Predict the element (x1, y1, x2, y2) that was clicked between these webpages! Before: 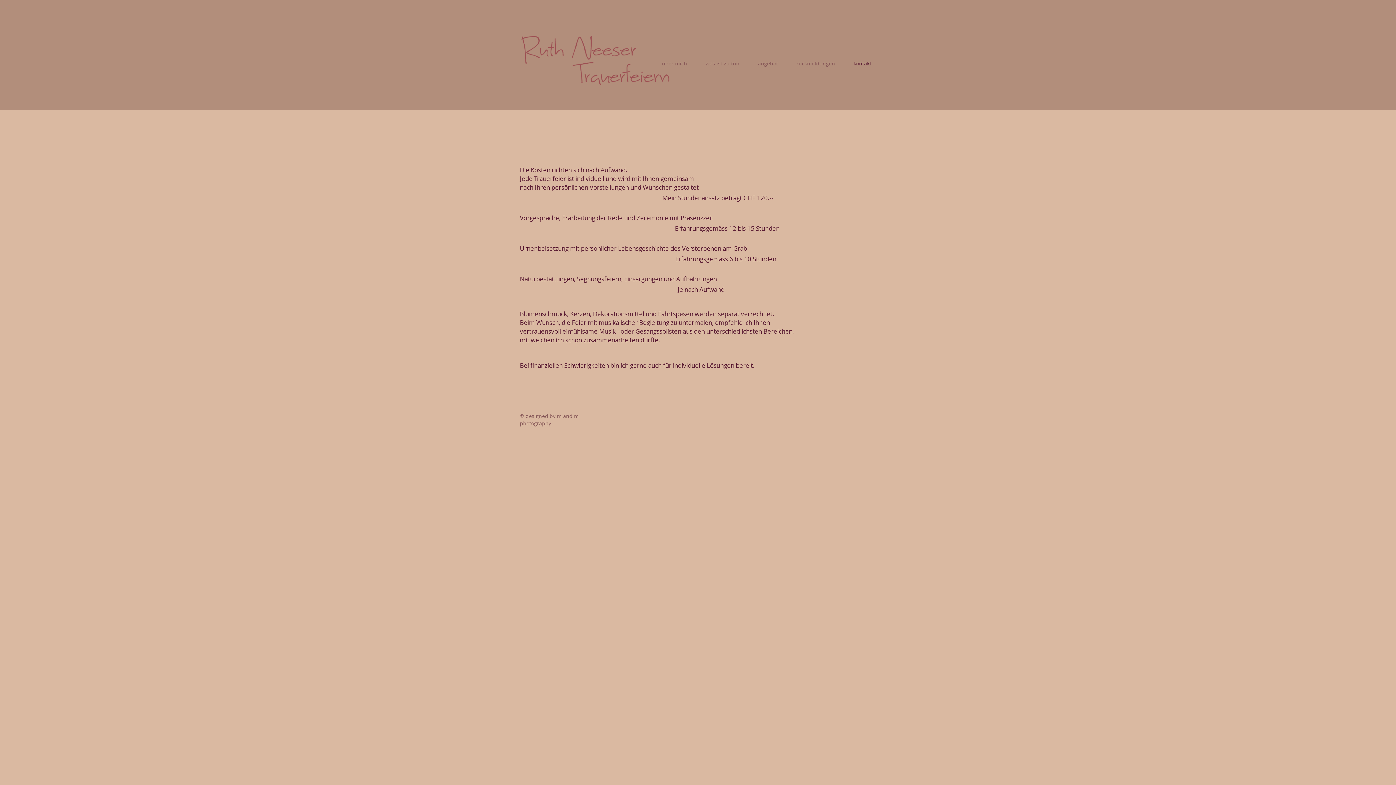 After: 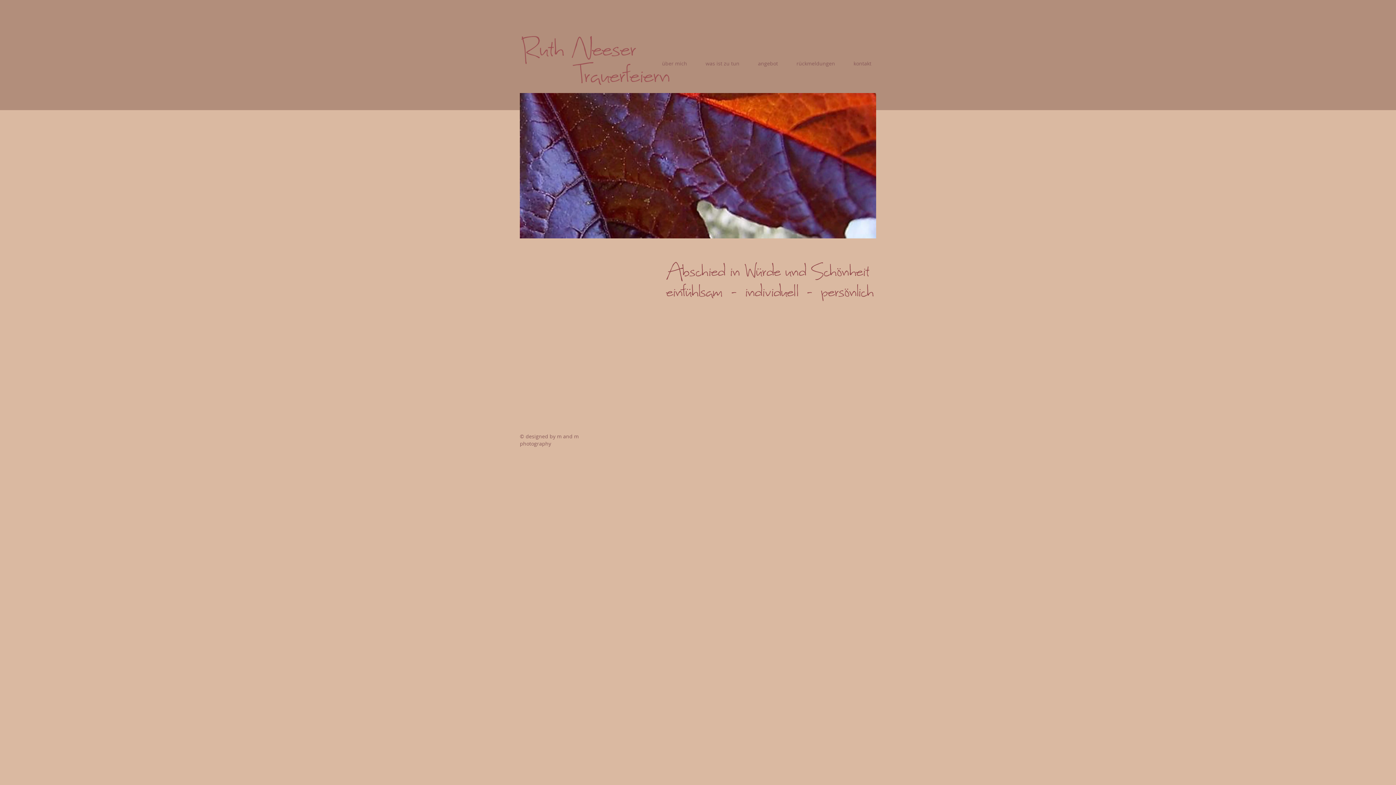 Action: bbox: (495, 15, 706, 106)